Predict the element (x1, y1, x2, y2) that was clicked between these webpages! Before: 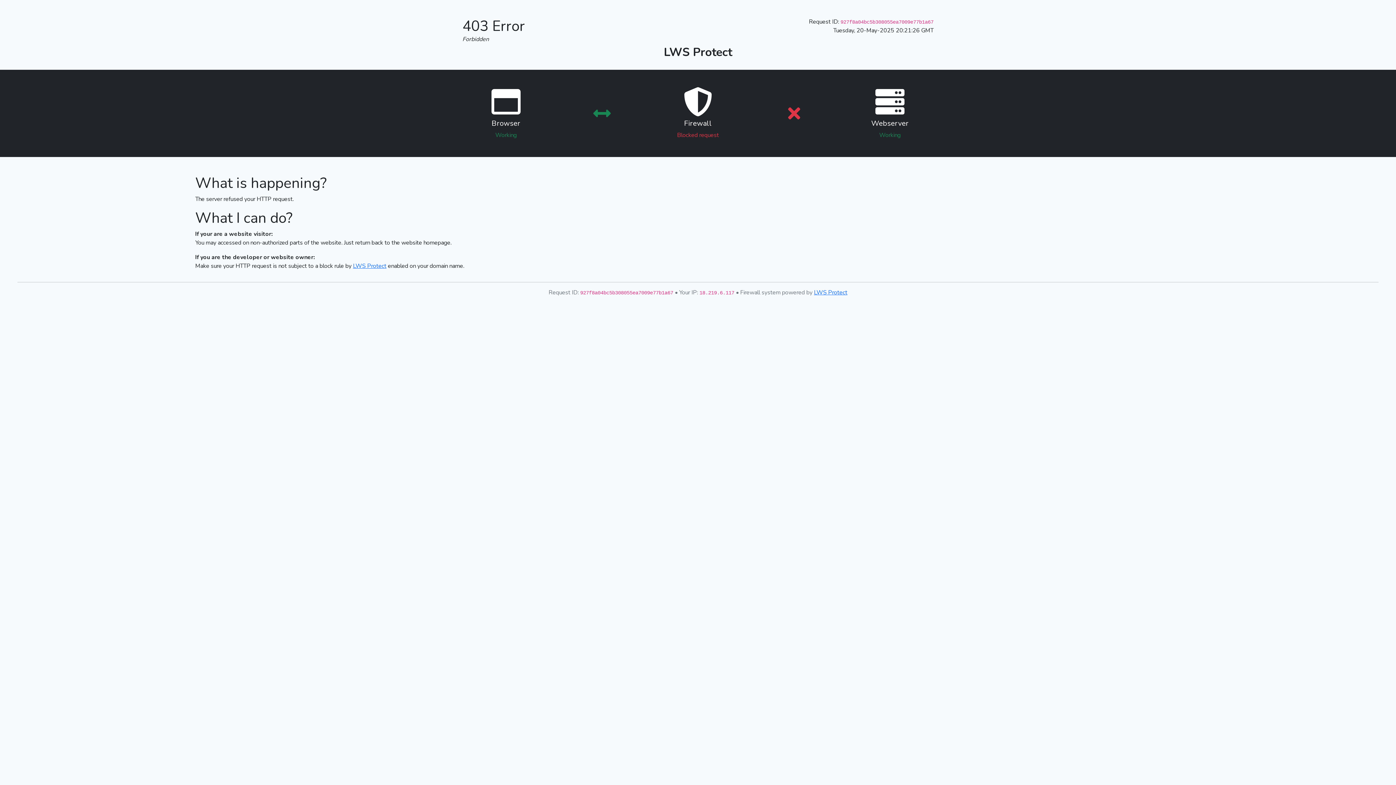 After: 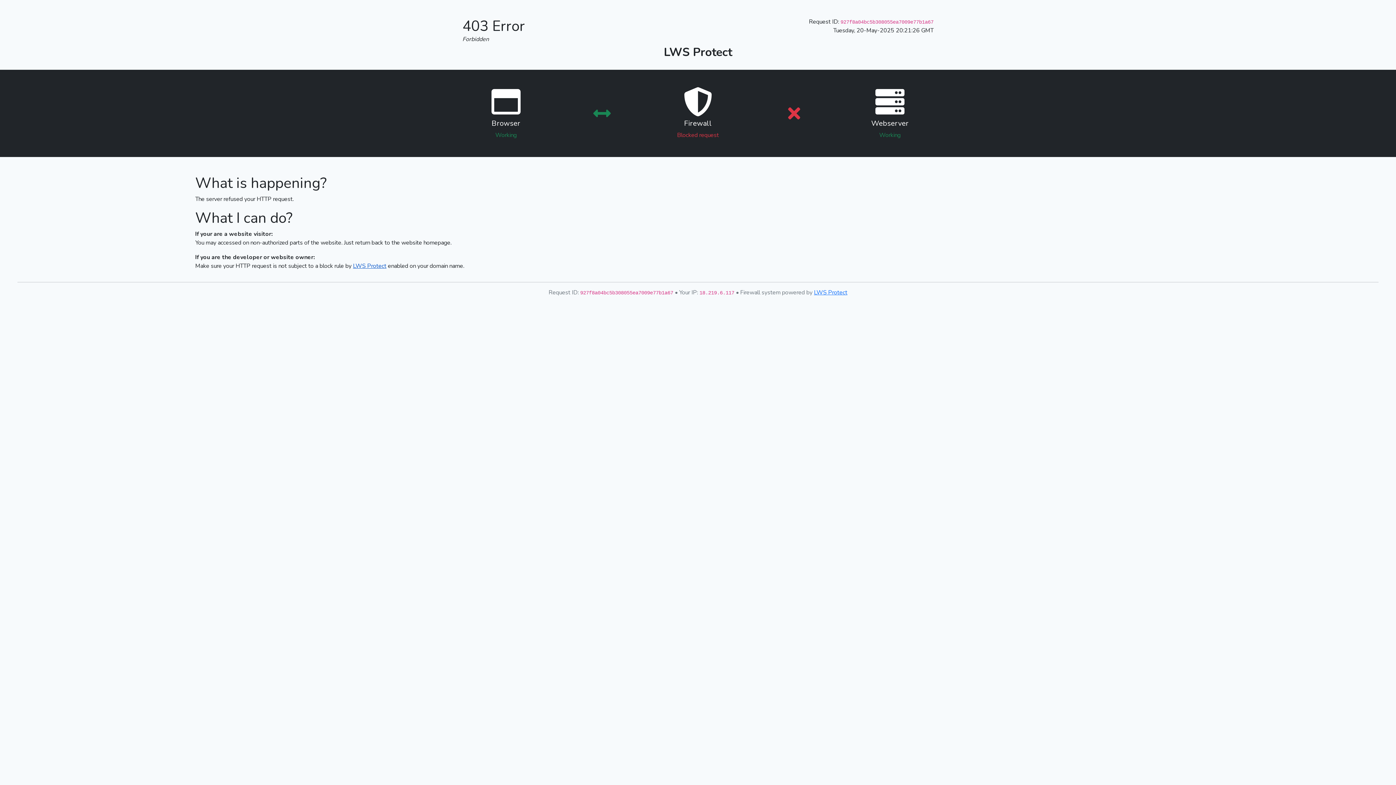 Action: bbox: (353, 262, 386, 270) label: LWS Protect